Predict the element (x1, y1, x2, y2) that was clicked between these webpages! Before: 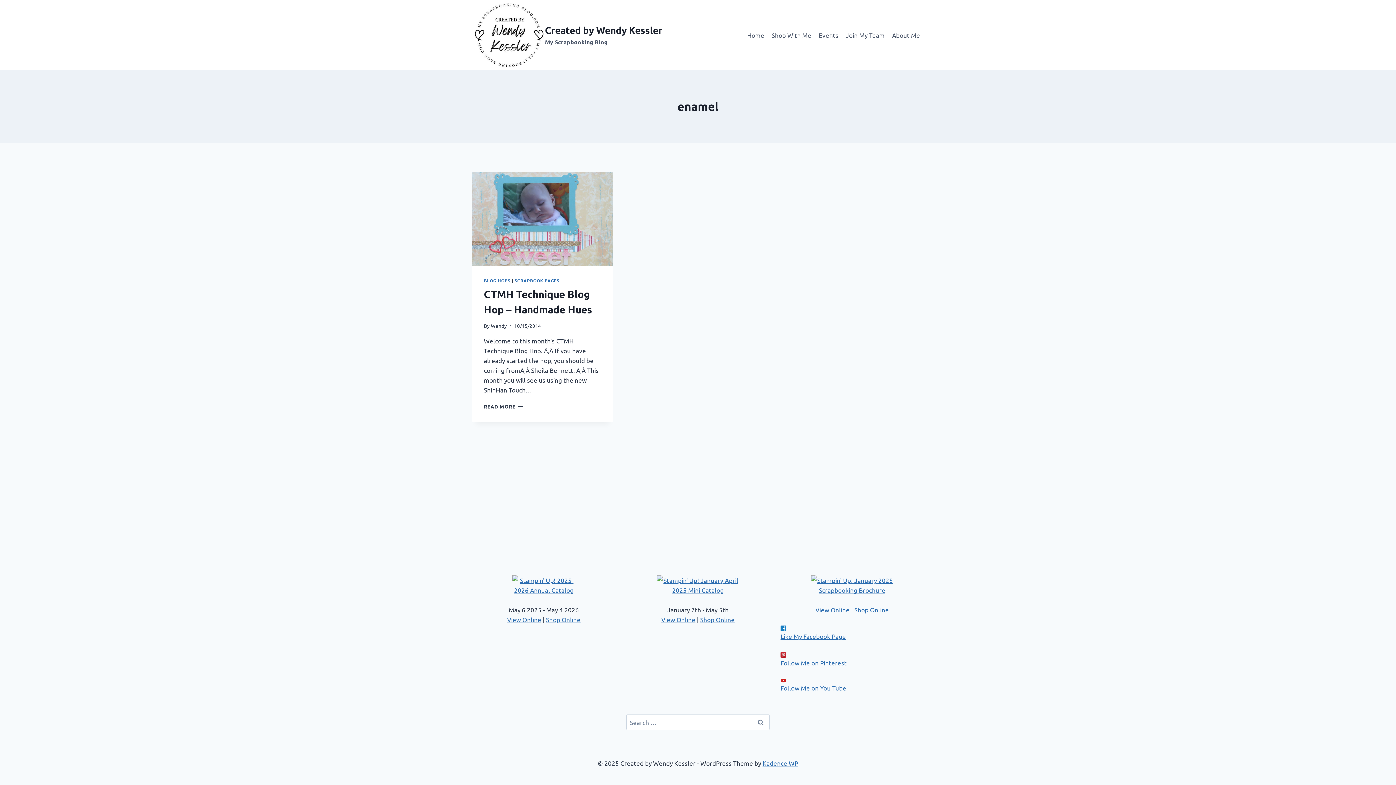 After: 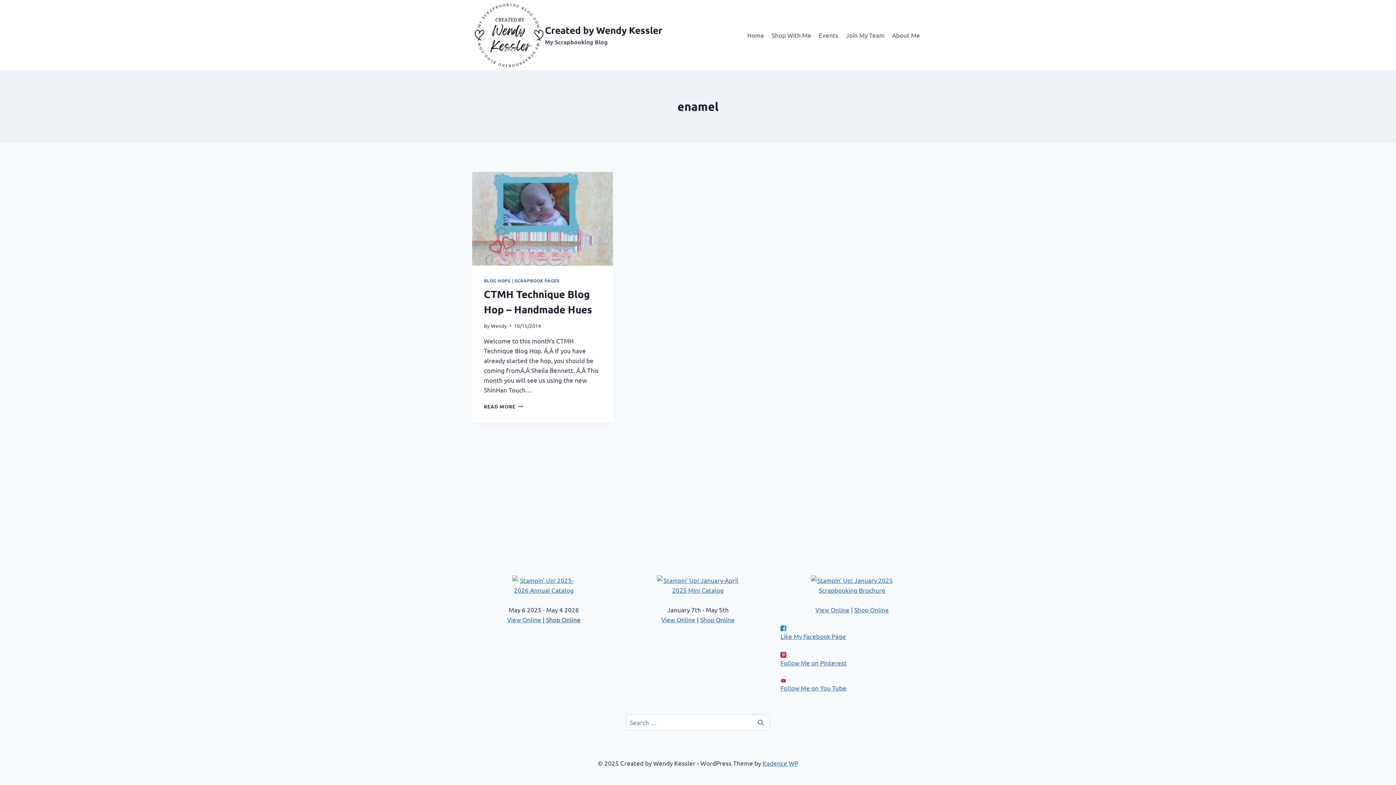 Action: label: Shop Online bbox: (546, 616, 580, 623)